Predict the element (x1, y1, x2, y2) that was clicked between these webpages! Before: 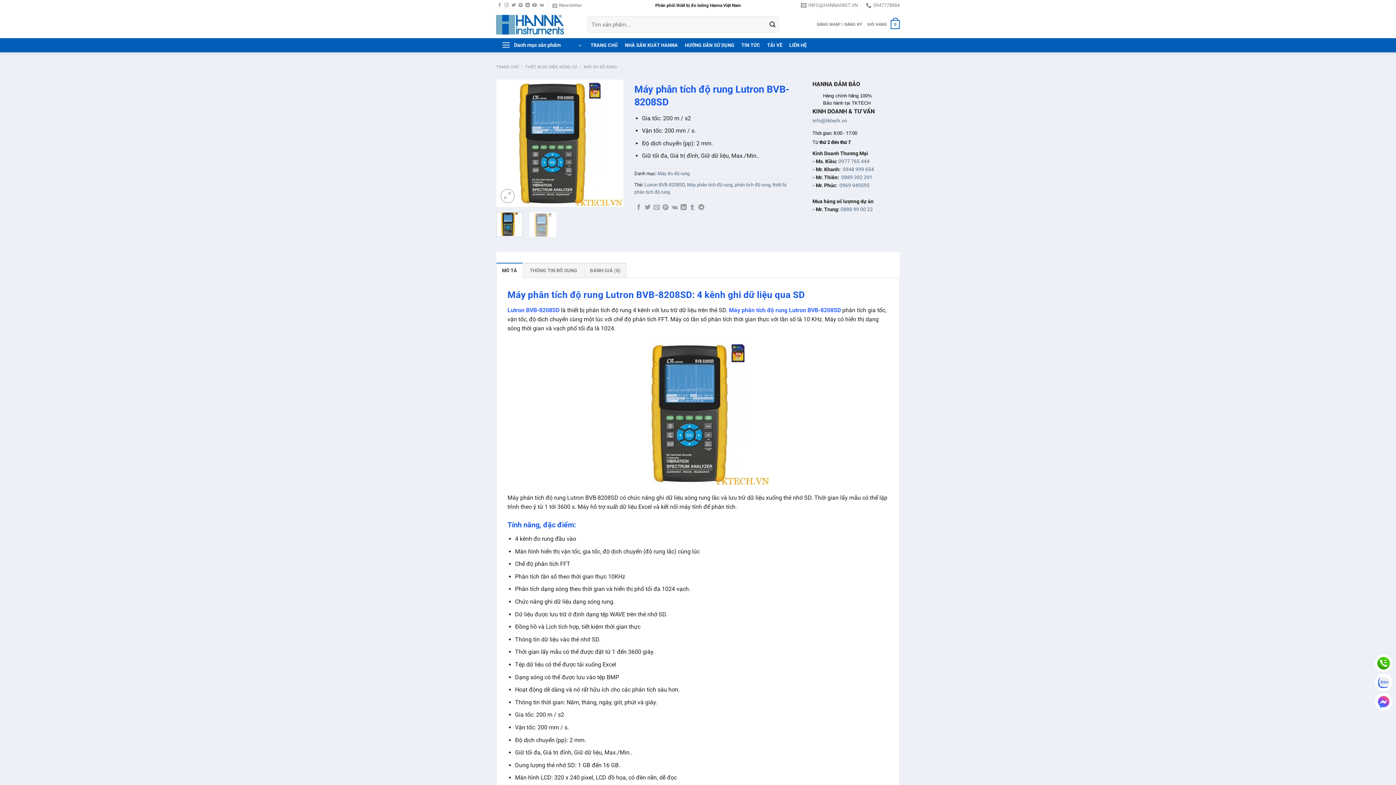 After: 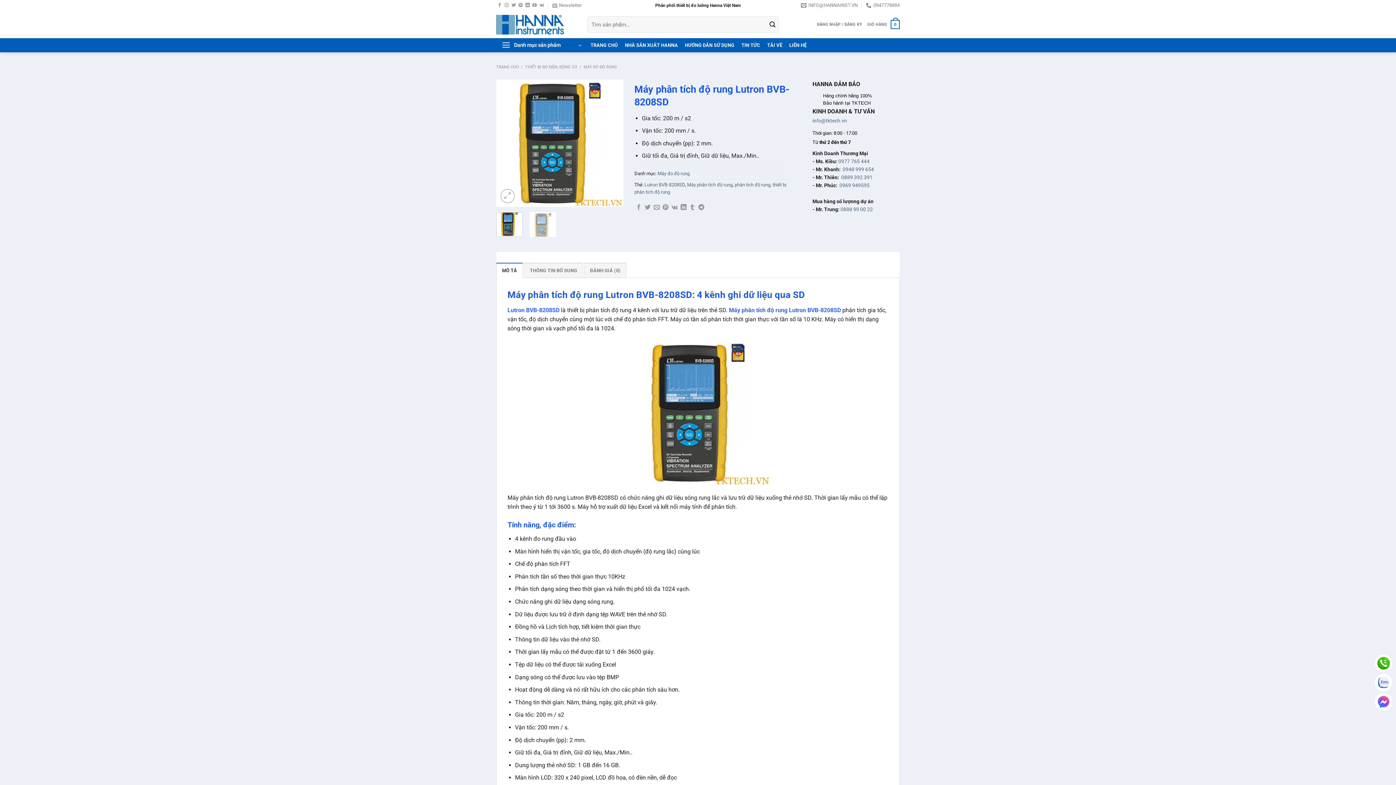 Action: bbox: (507, 340, 888, 486)